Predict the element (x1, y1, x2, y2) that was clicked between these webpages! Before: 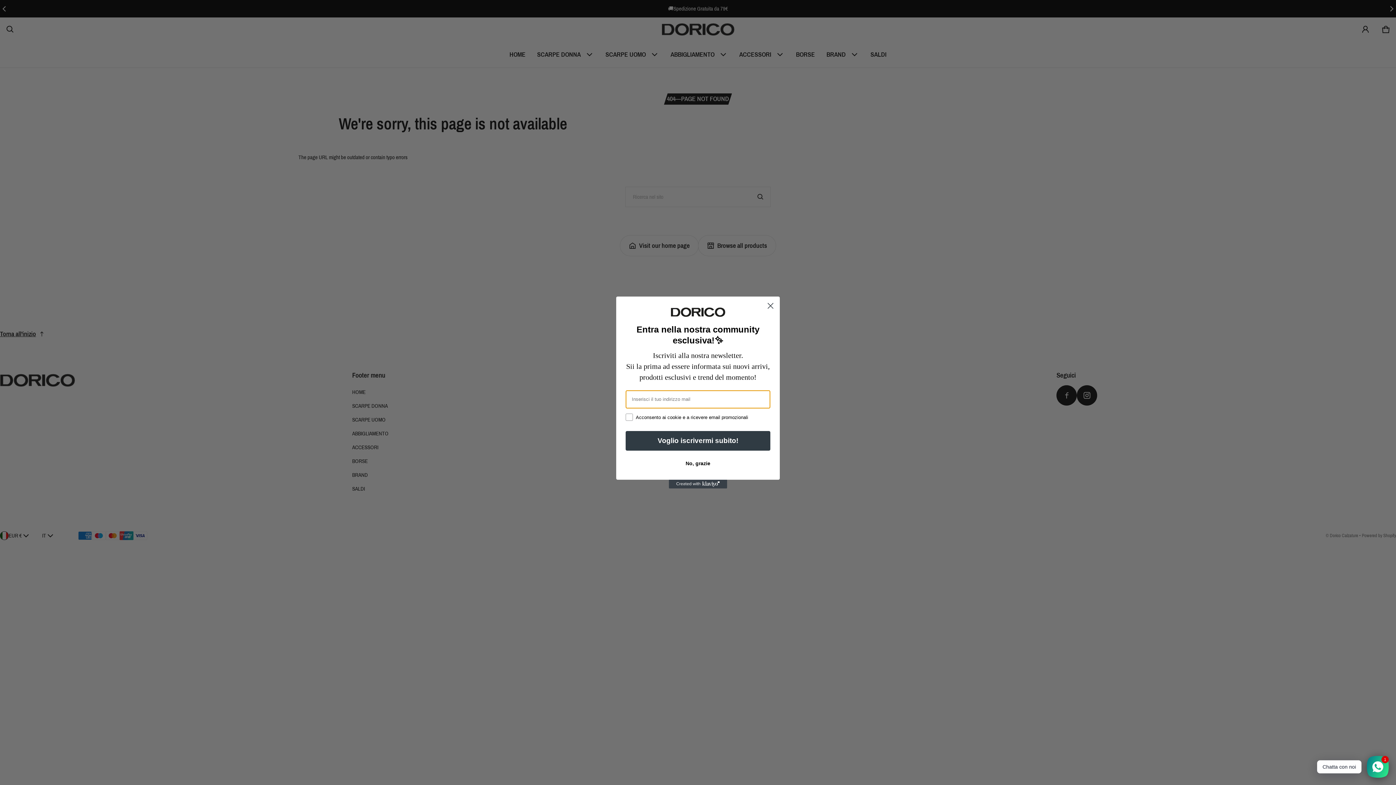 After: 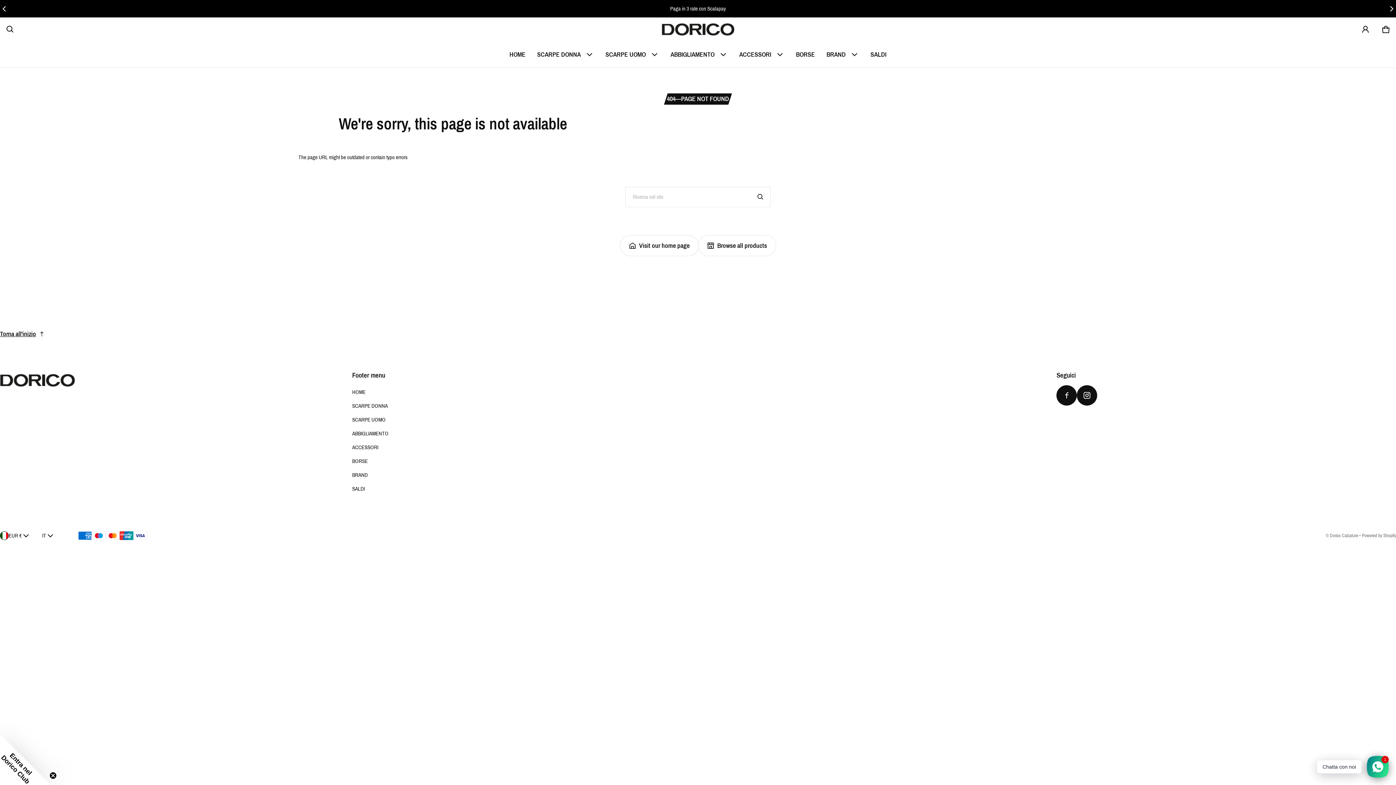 Action: label: Close dialog bbox: (764, 299, 777, 312)